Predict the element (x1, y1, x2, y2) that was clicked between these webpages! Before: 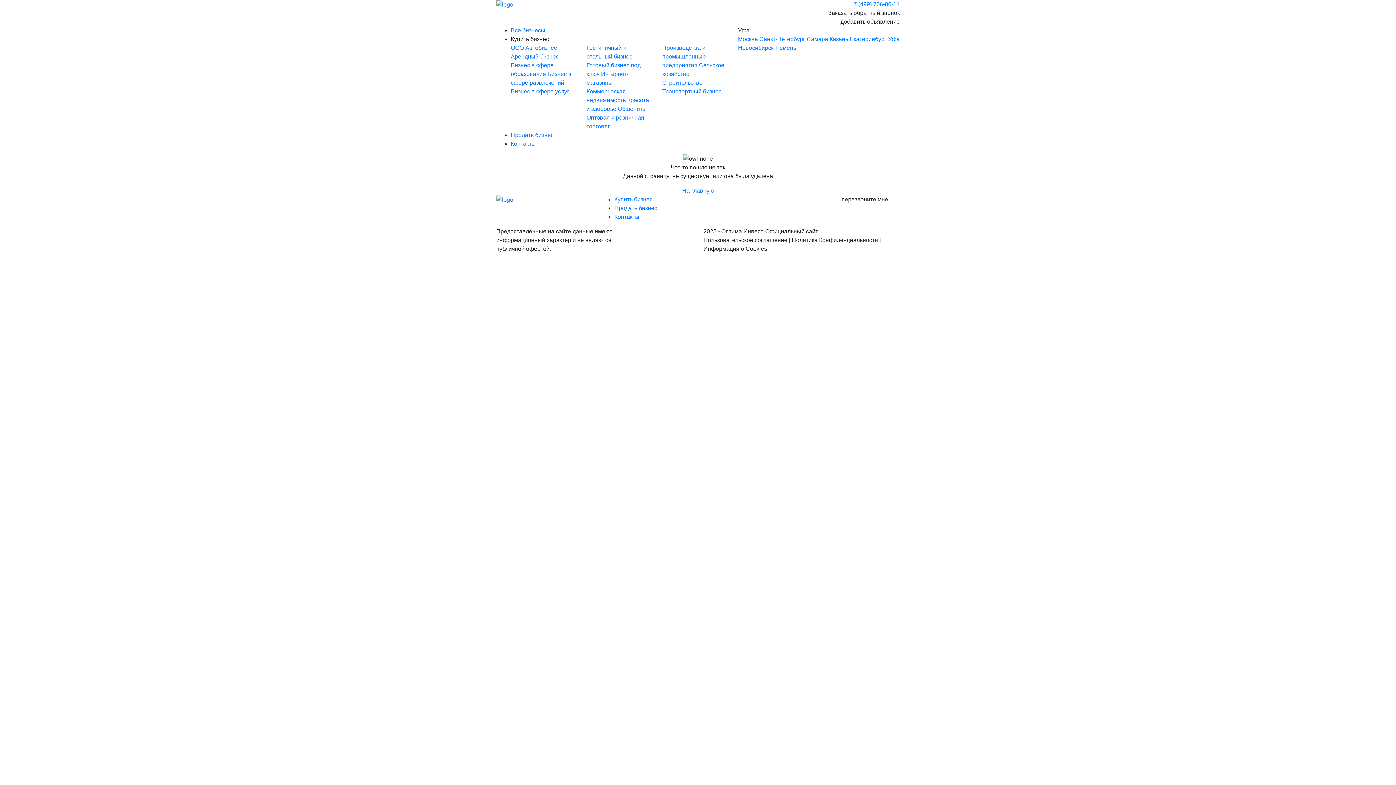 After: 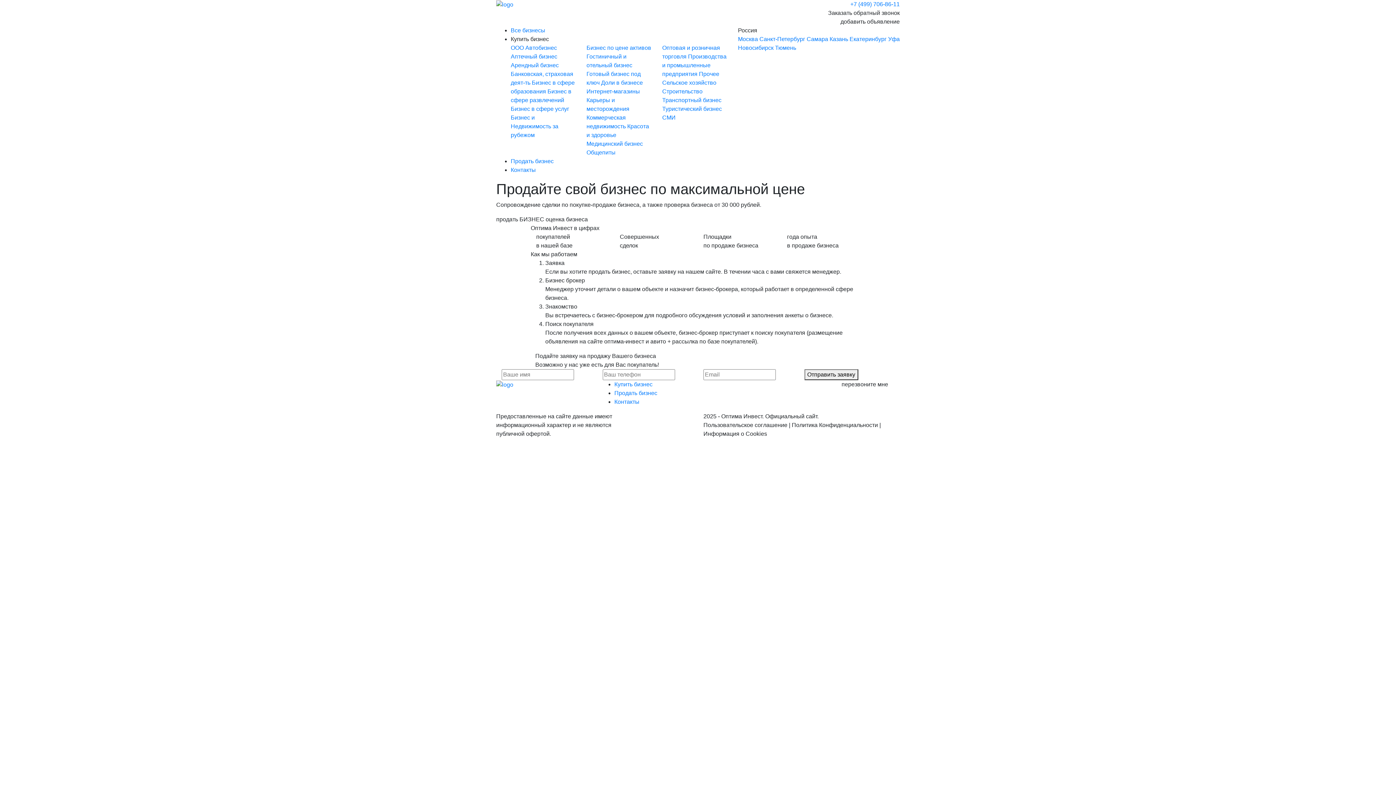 Action: label: Продать бизнес bbox: (510, 132, 553, 138)